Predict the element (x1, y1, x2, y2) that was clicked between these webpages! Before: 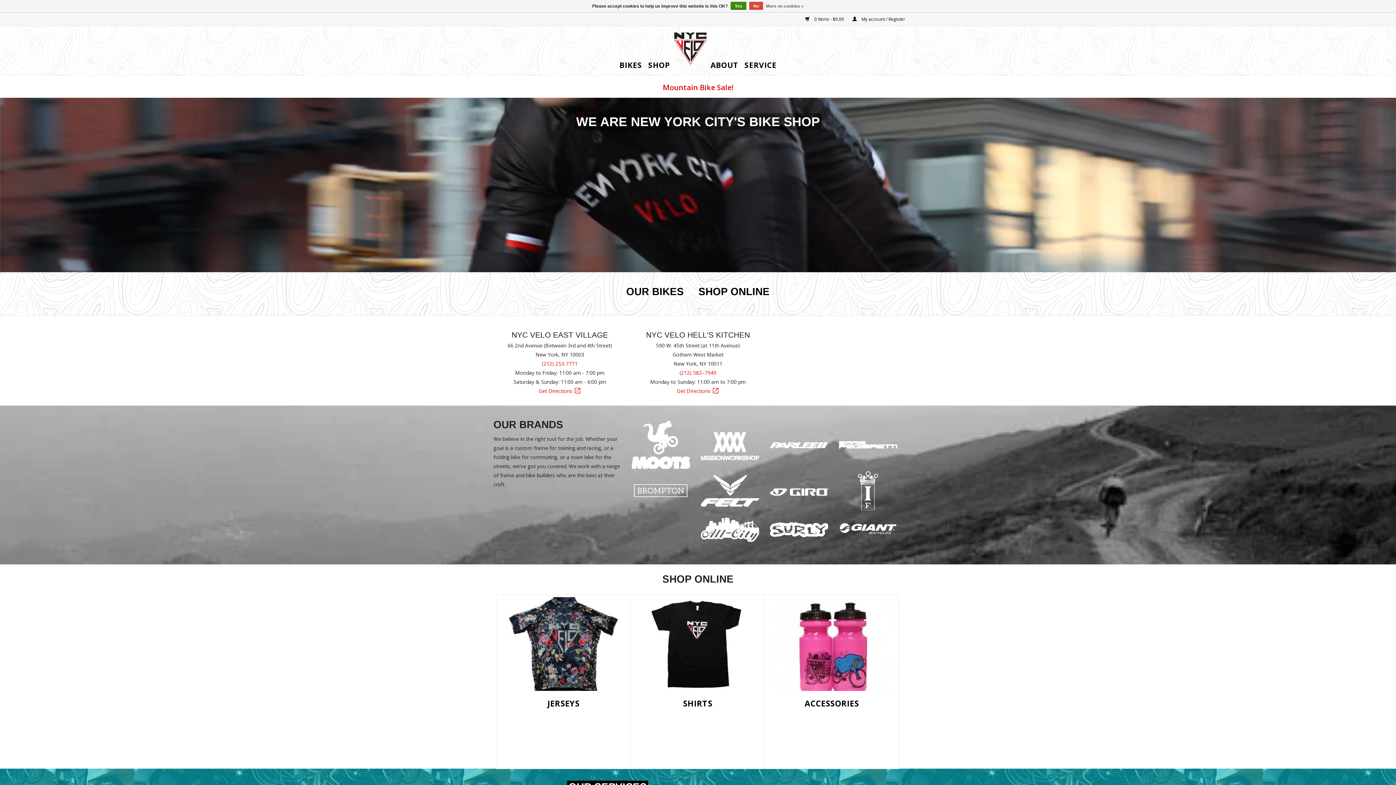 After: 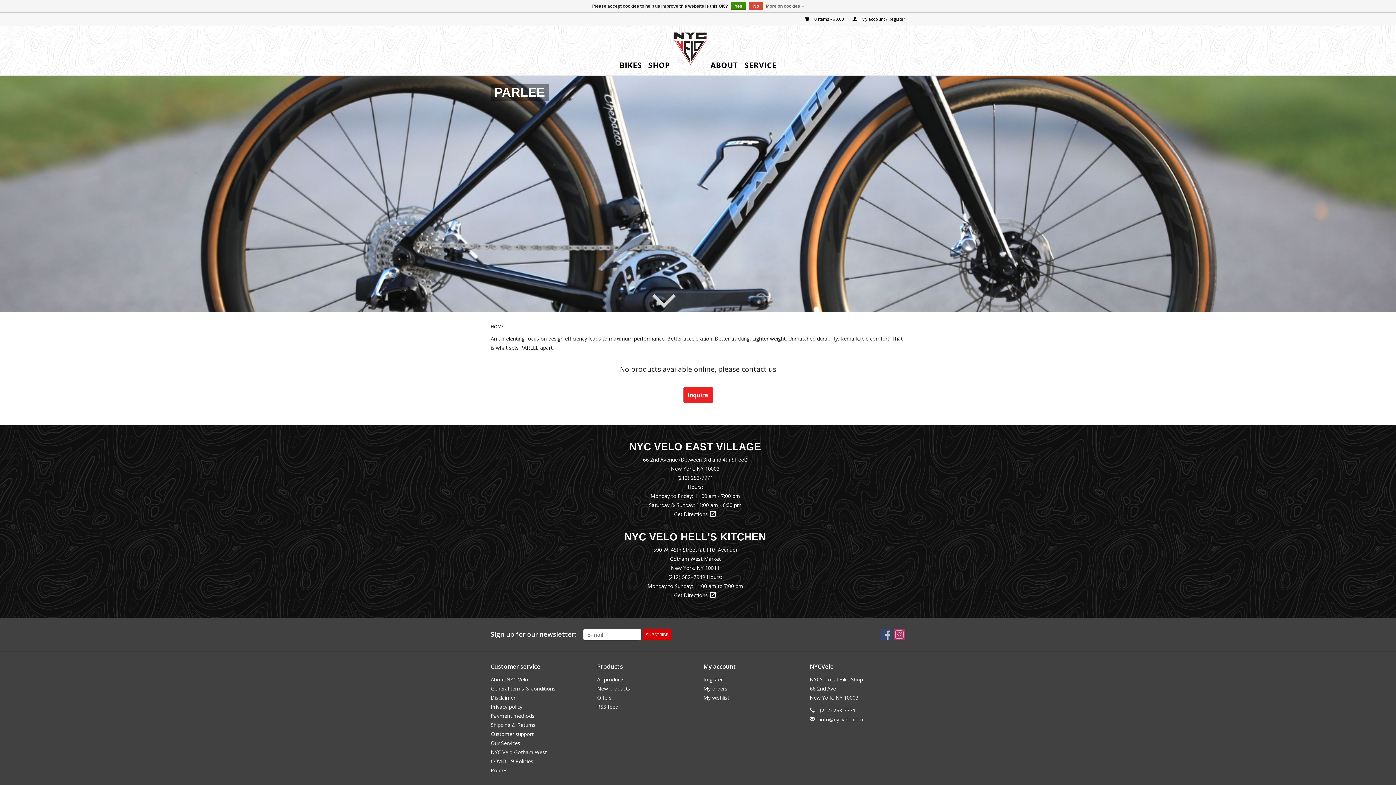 Action: bbox: (770, 441, 828, 450)